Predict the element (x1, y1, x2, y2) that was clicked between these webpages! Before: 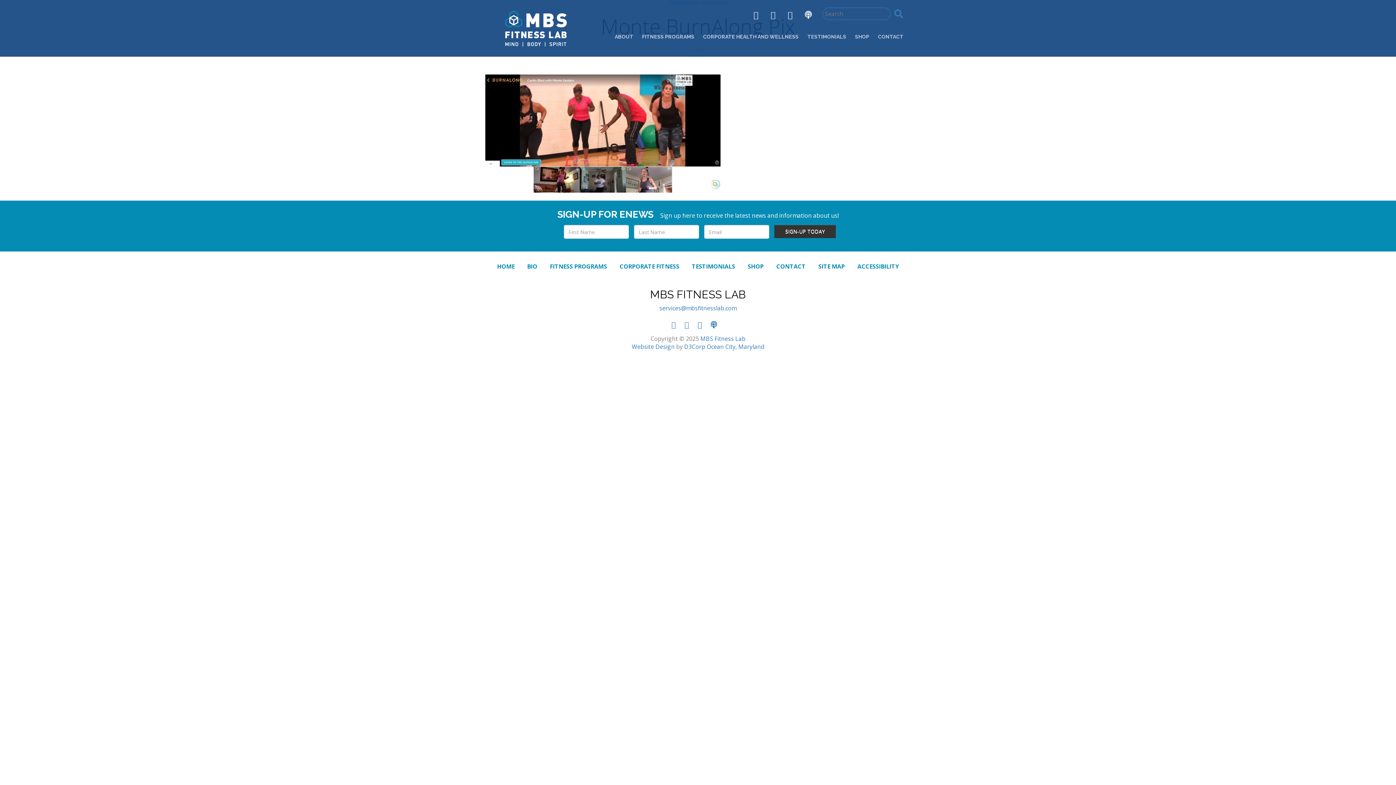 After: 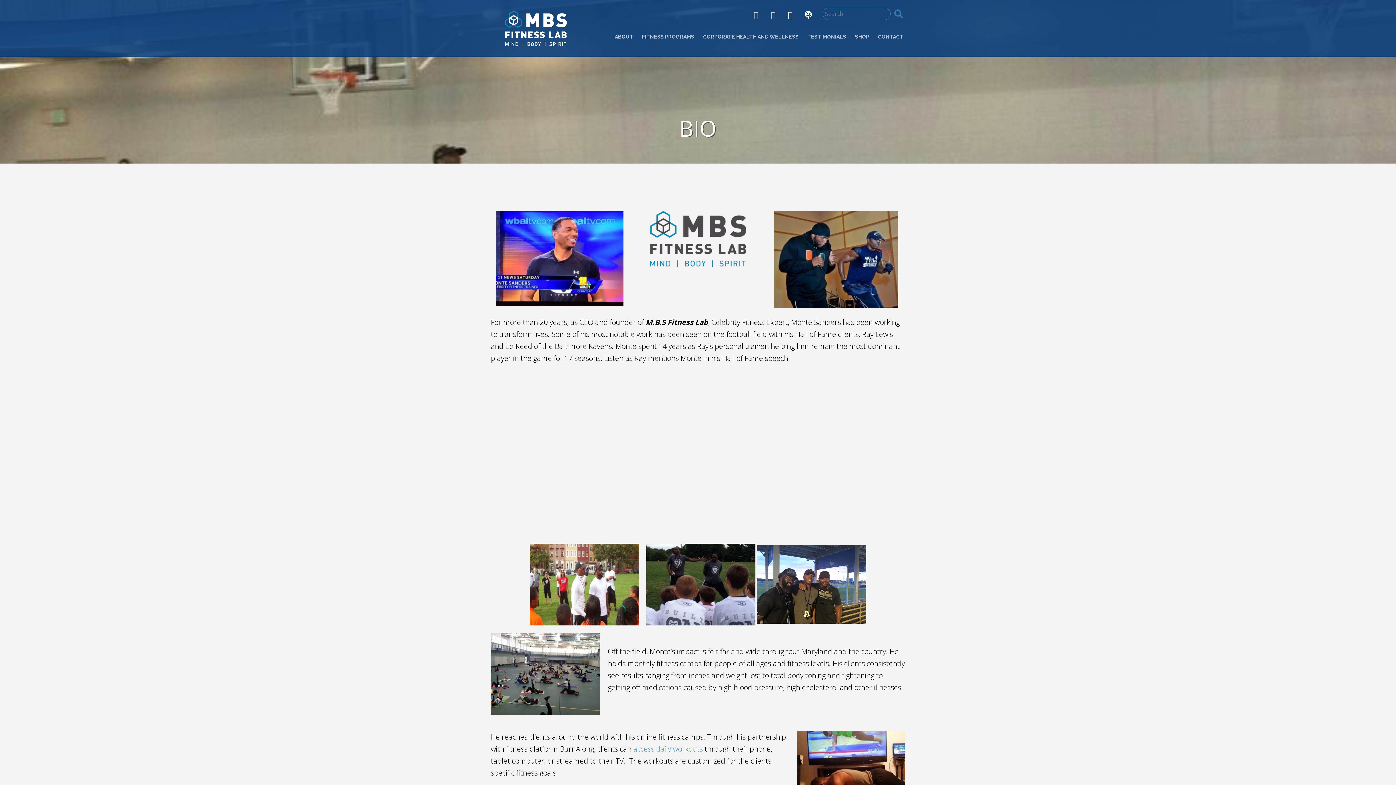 Action: bbox: (527, 262, 537, 270) label: BIO